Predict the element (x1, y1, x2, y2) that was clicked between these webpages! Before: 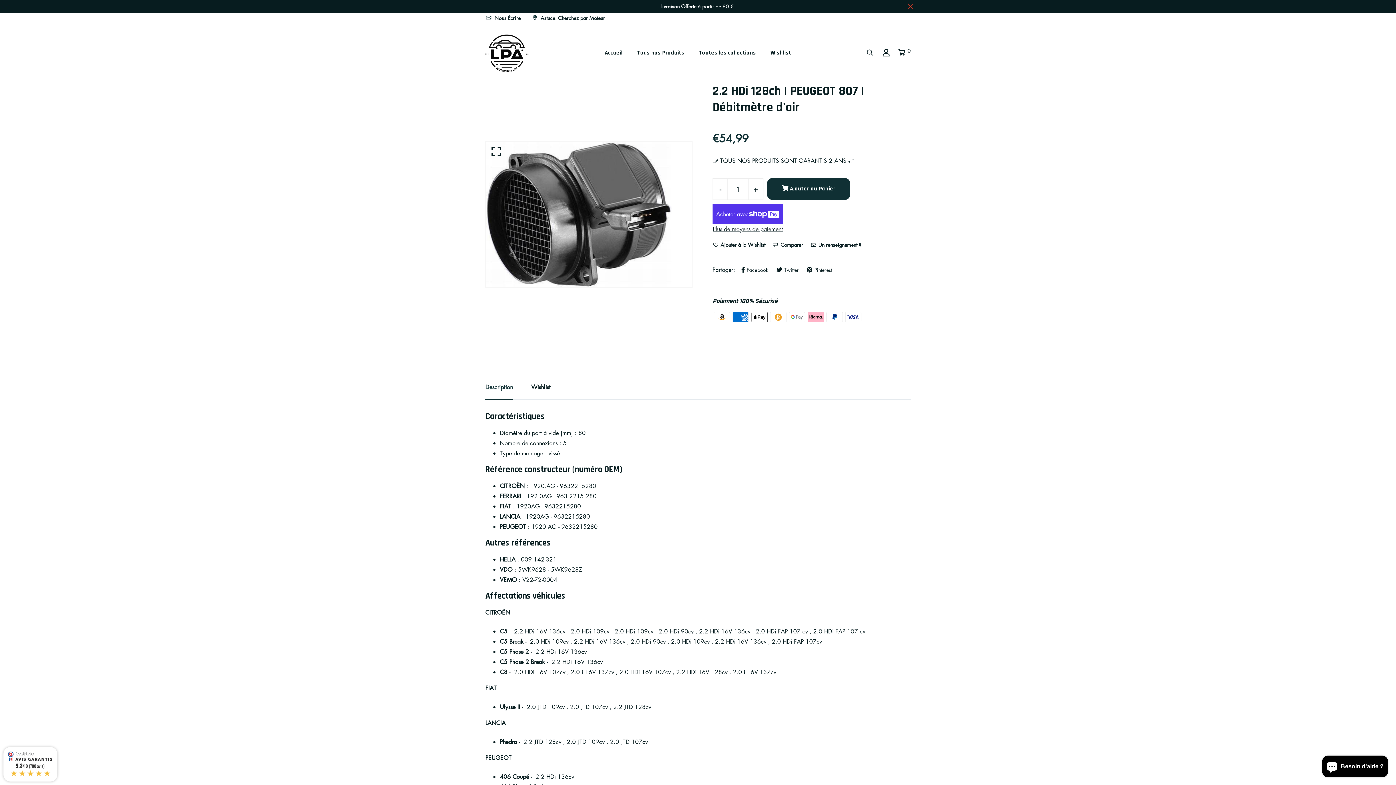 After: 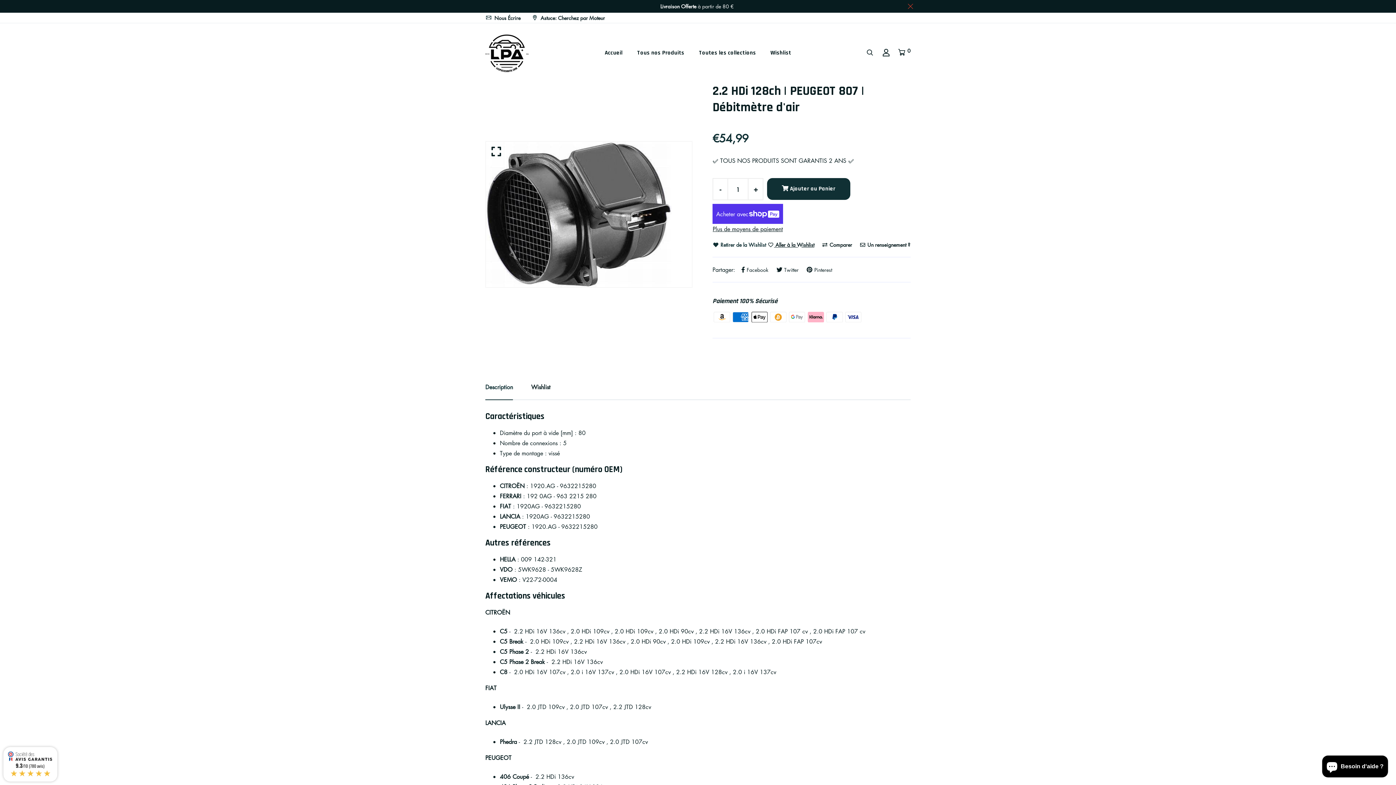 Action: label:  Ajouter à la Wishlist bbox: (712, 241, 765, 248)